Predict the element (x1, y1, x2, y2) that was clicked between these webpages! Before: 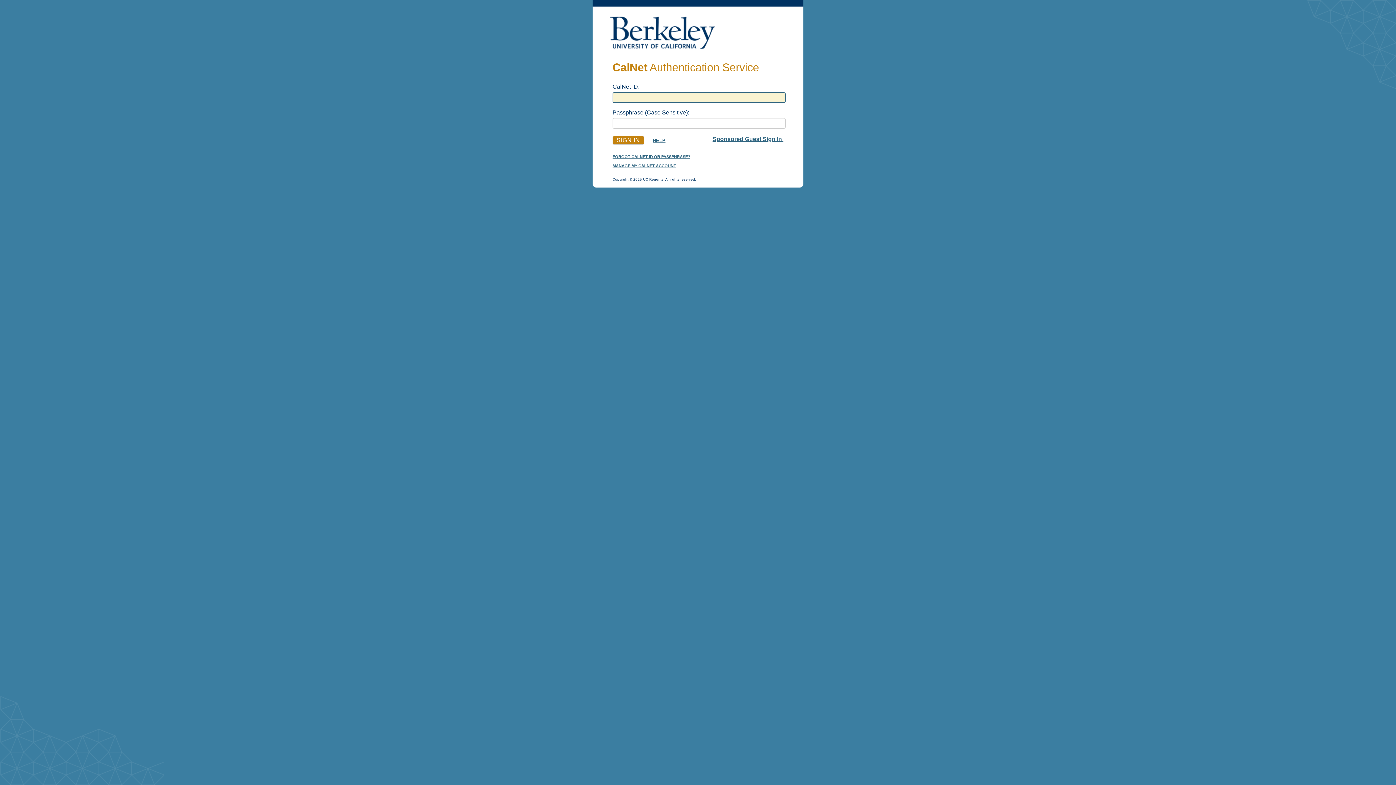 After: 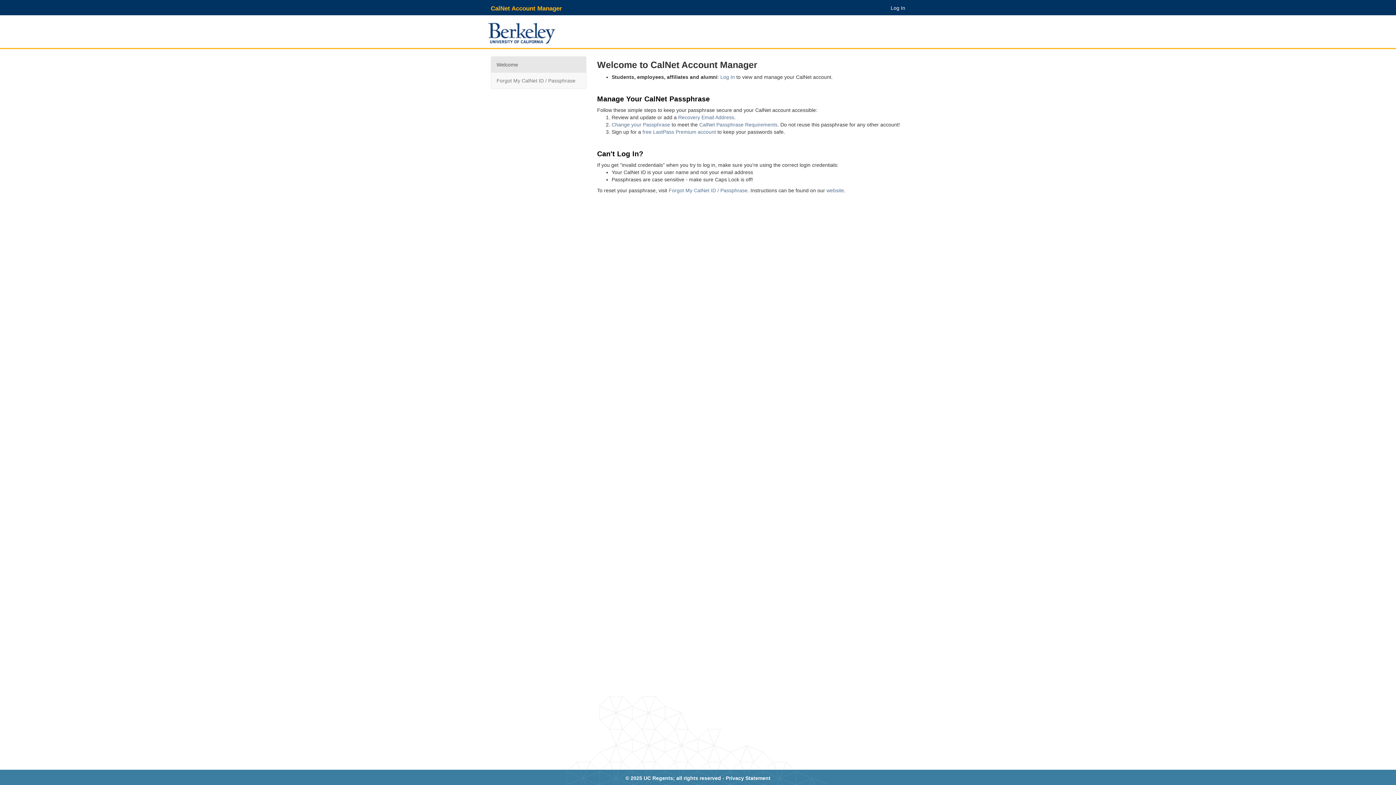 Action: label: MANAGE MY CALNET ACCOUNT bbox: (612, 163, 676, 168)